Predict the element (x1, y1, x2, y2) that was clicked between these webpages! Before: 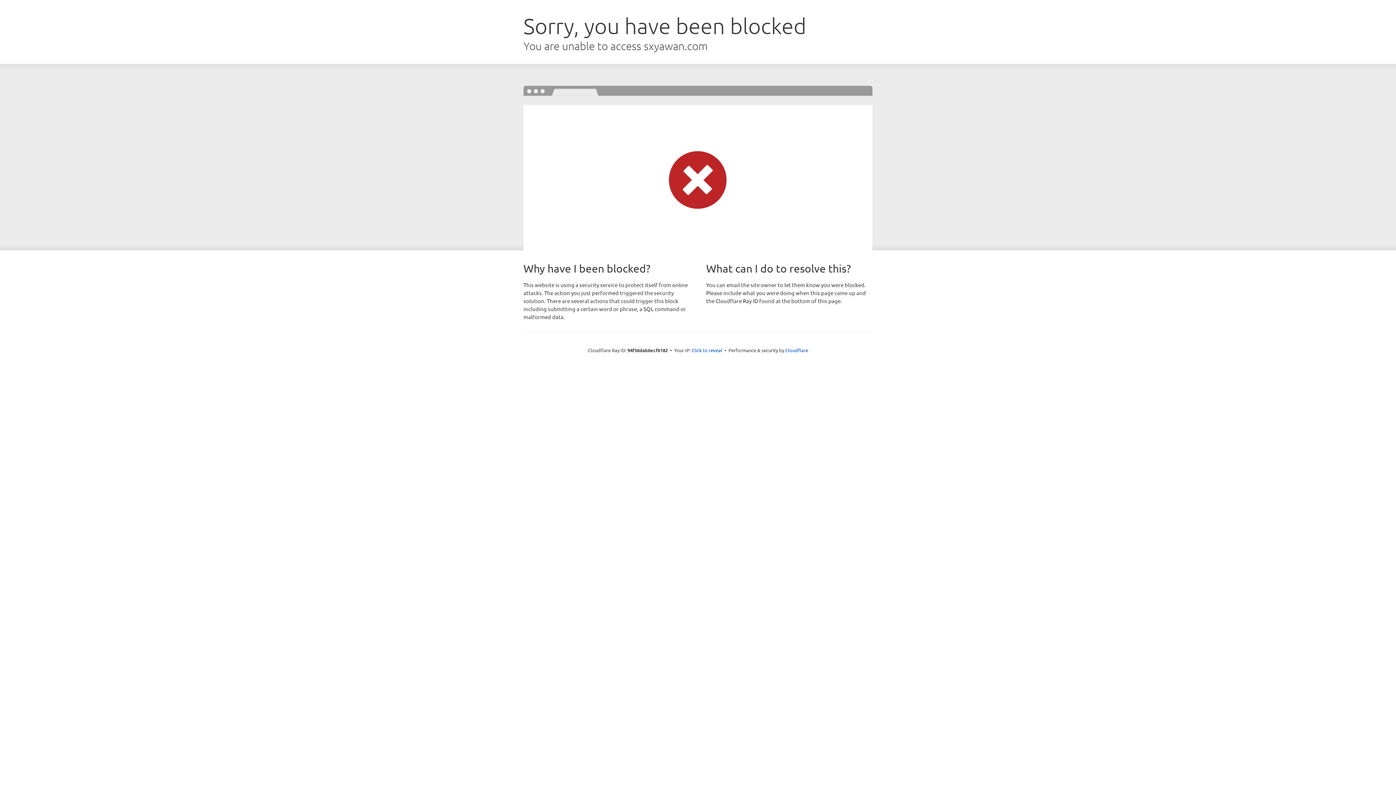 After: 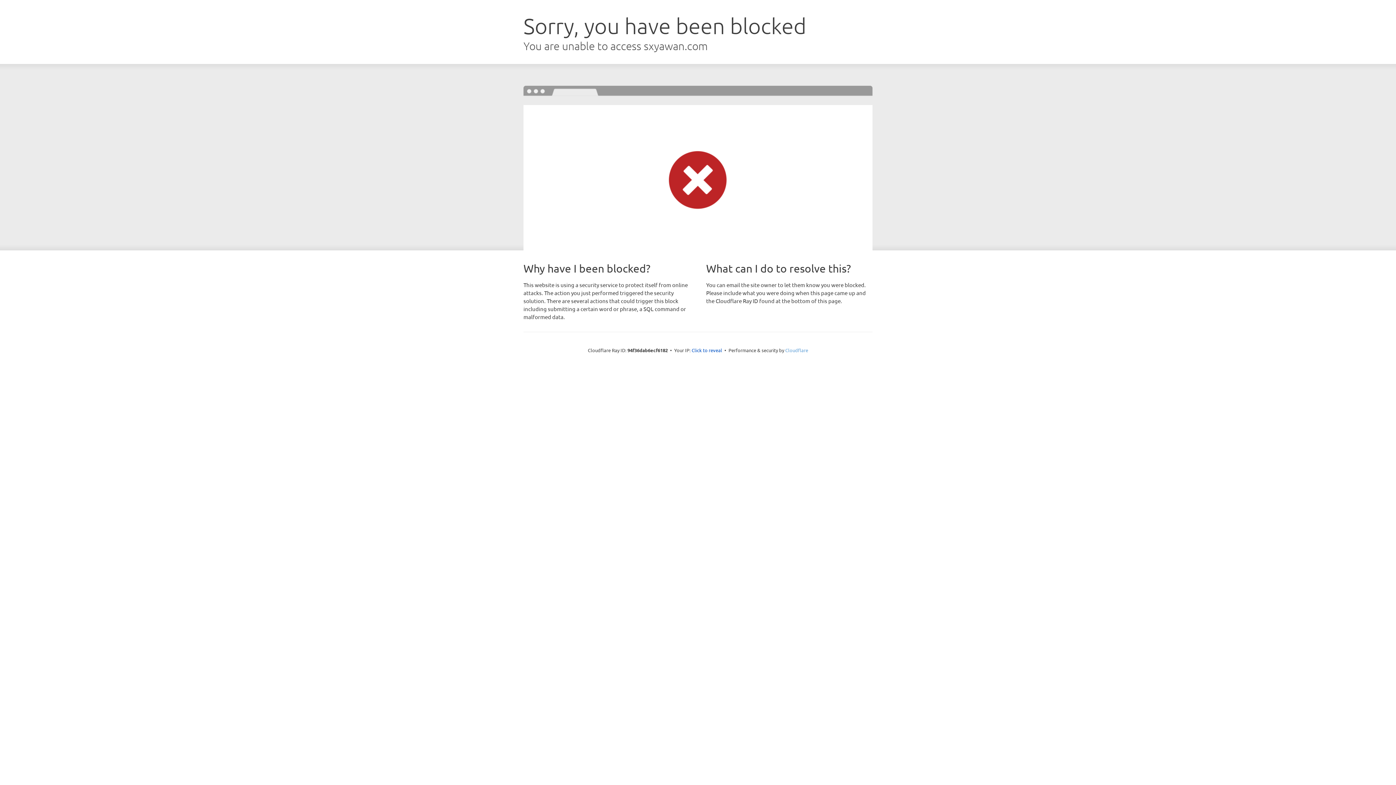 Action: label: Cloudflare bbox: (785, 347, 808, 353)